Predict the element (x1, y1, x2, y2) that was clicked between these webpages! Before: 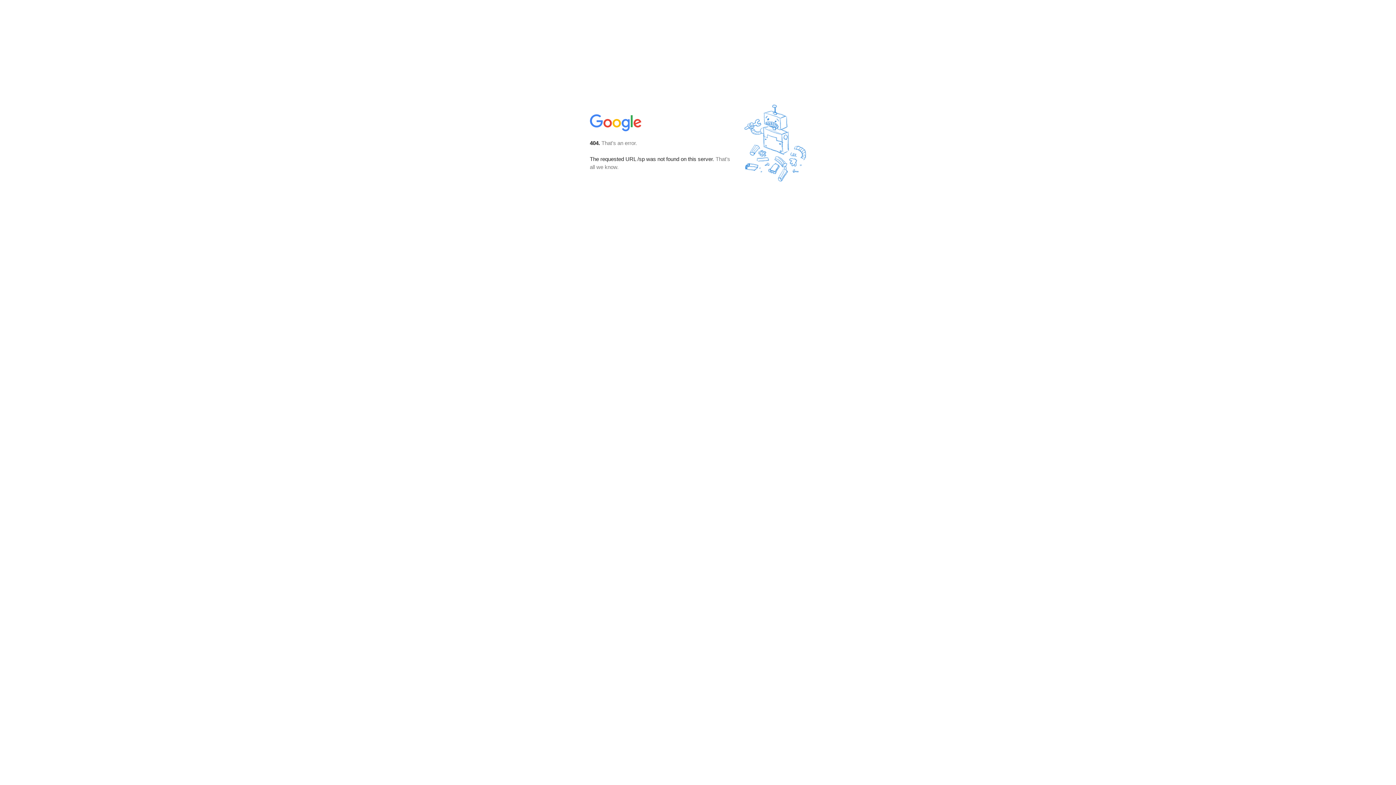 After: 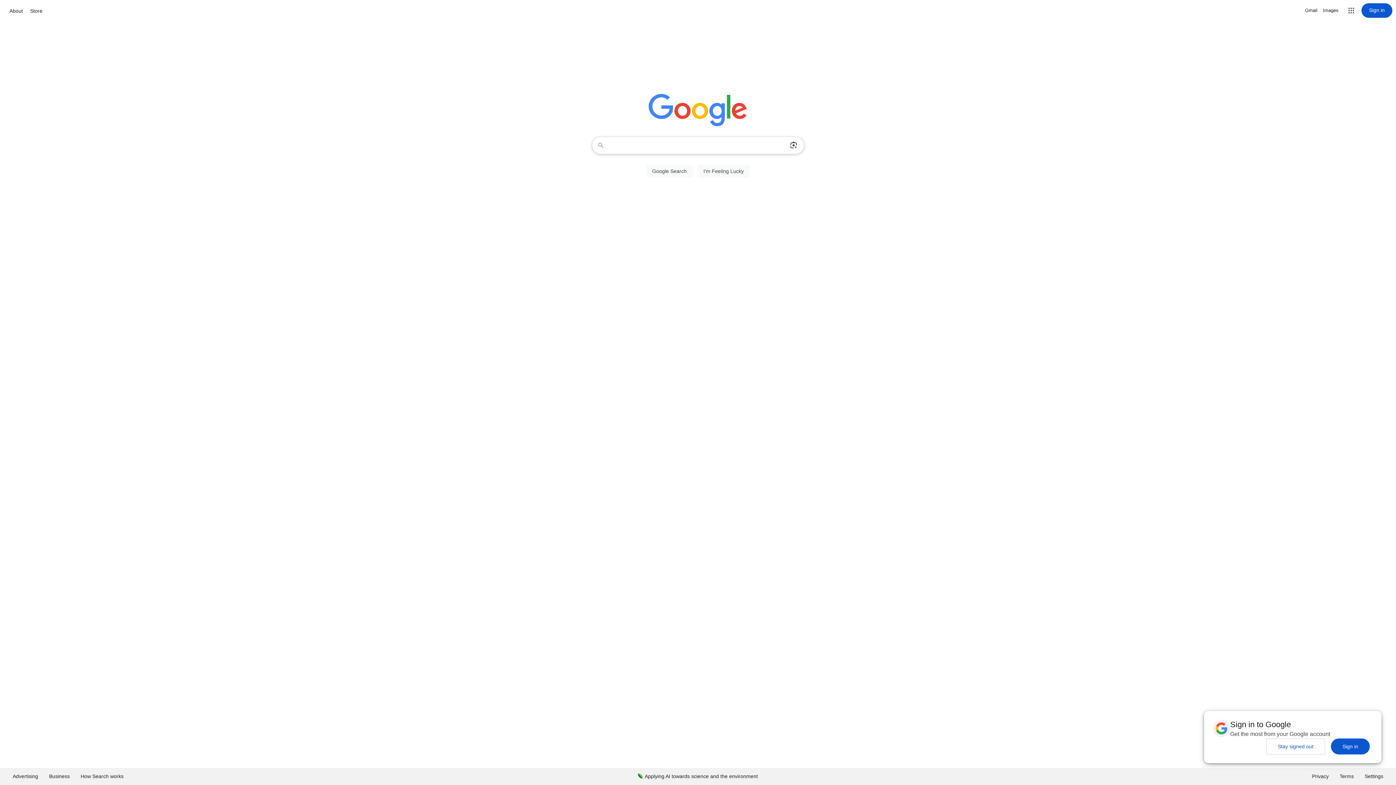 Action: bbox: (590, 127, 642, 134)